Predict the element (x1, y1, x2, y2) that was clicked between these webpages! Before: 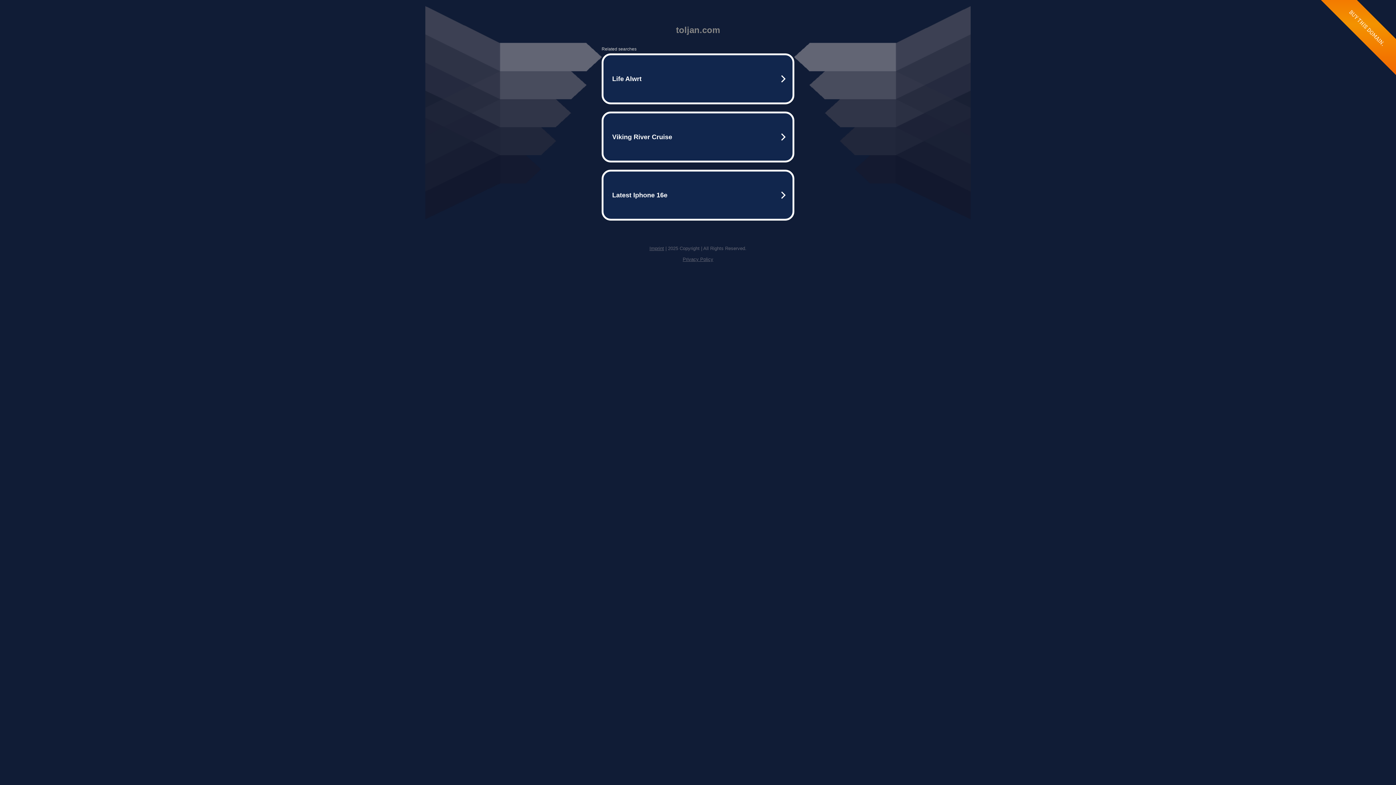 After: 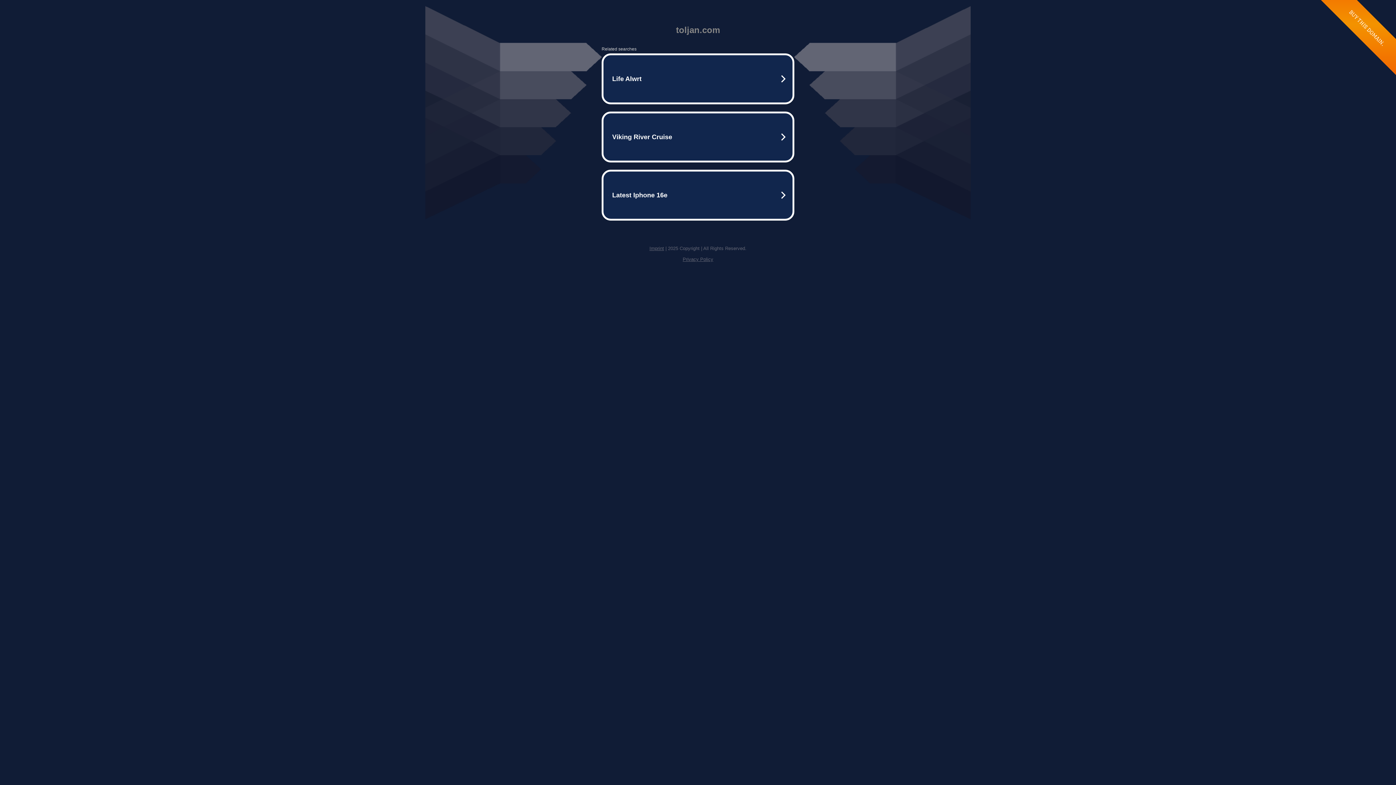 Action: label: Imprint bbox: (649, 245, 664, 251)